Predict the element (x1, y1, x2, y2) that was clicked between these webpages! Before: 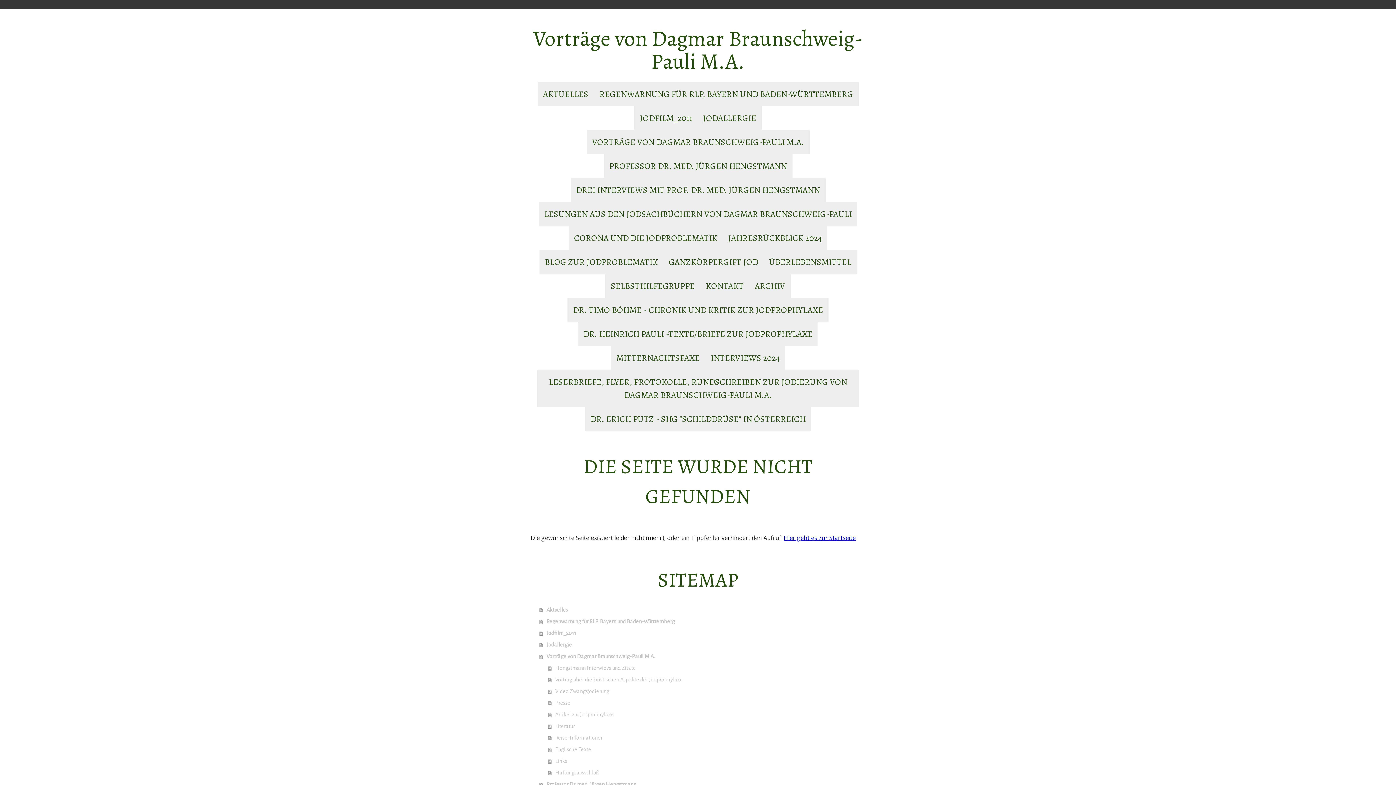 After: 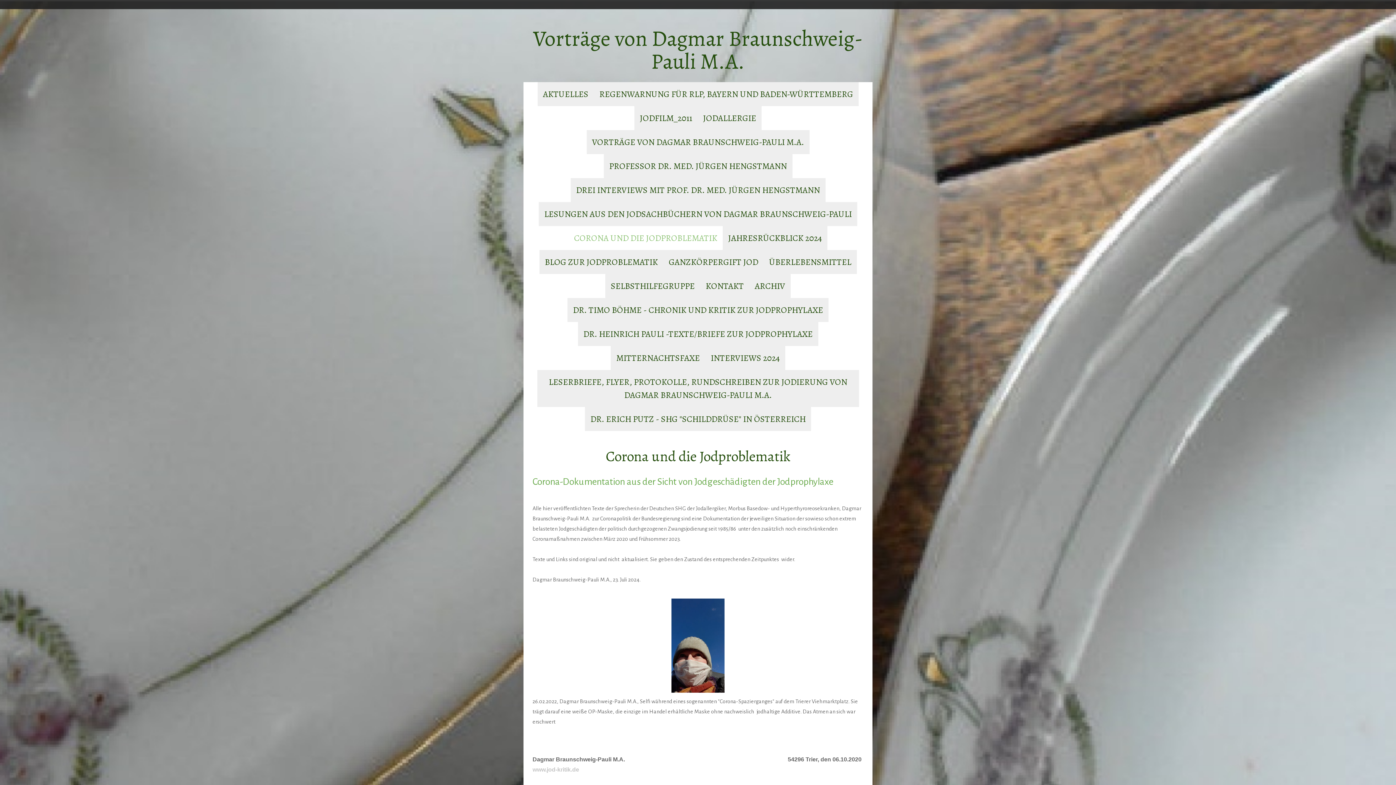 Action: label: CORONA UND DIE JODPROBLEMATIK bbox: (568, 226, 722, 250)